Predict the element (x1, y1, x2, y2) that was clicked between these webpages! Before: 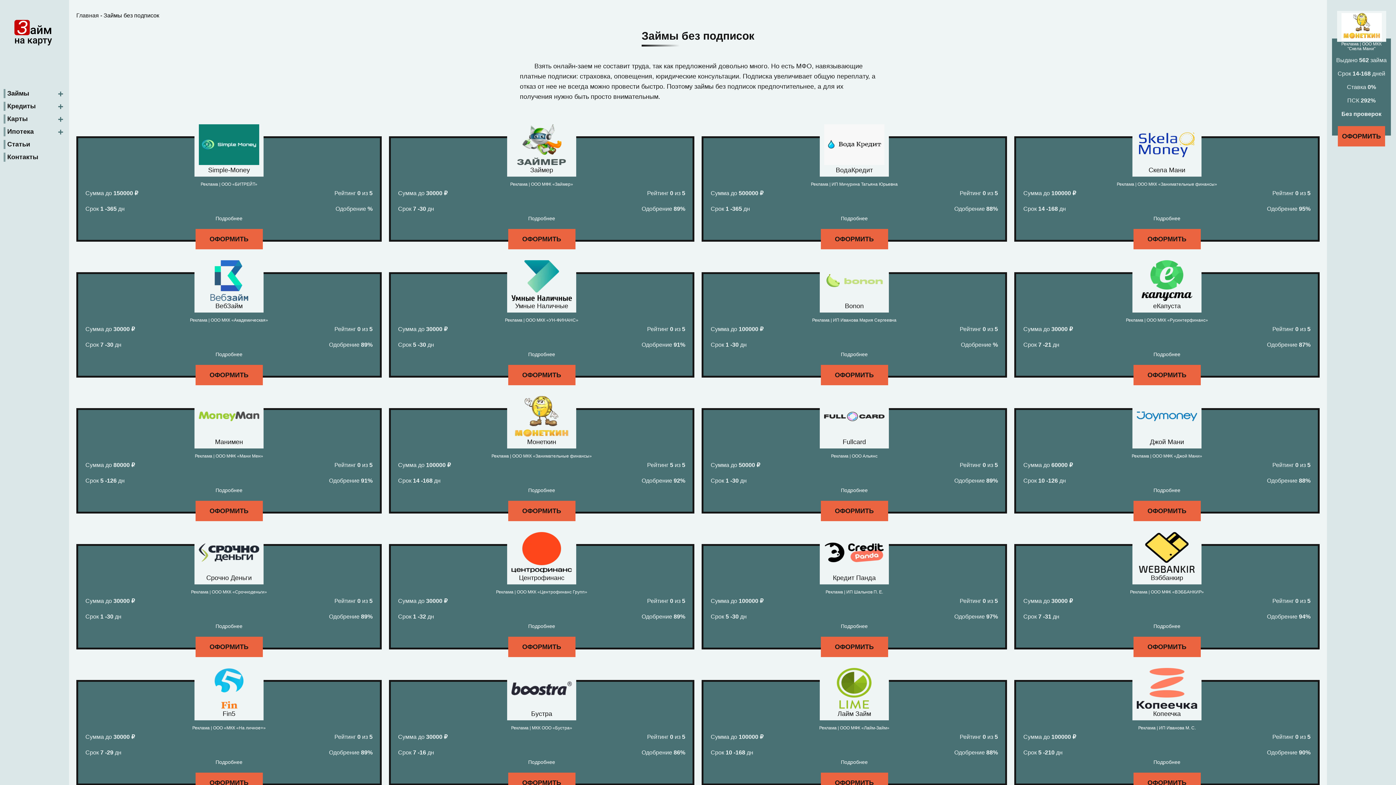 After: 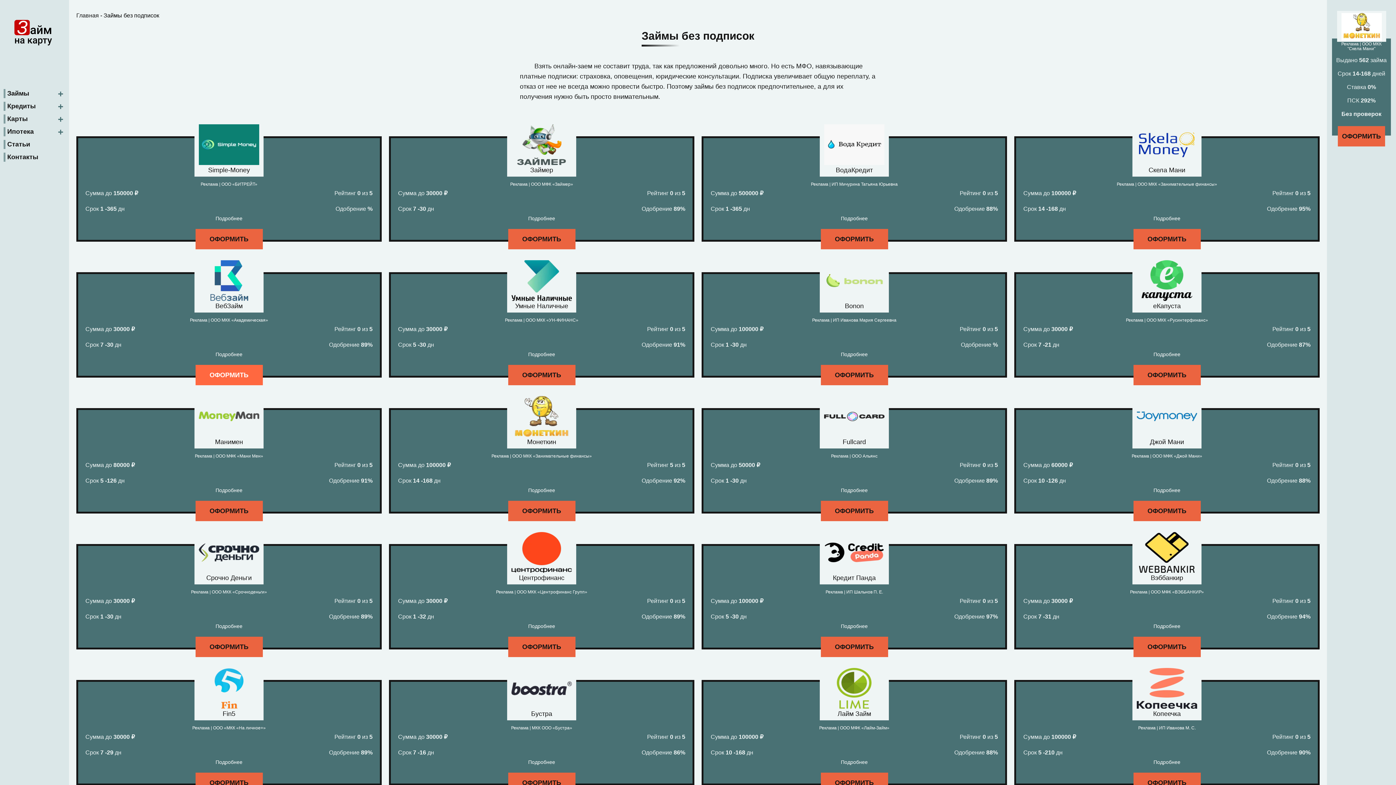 Action: bbox: (195, 365, 262, 385) label: ОФОРМИТЬ